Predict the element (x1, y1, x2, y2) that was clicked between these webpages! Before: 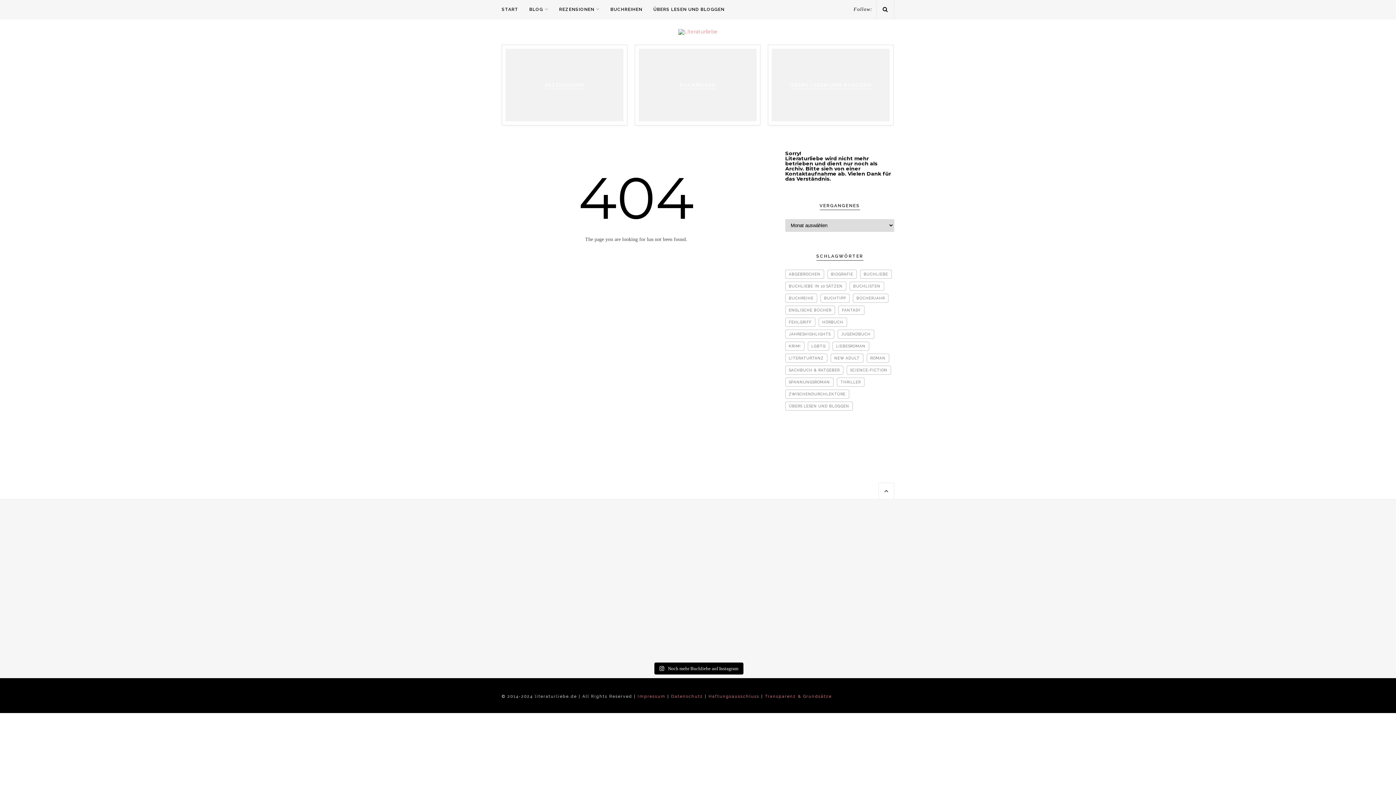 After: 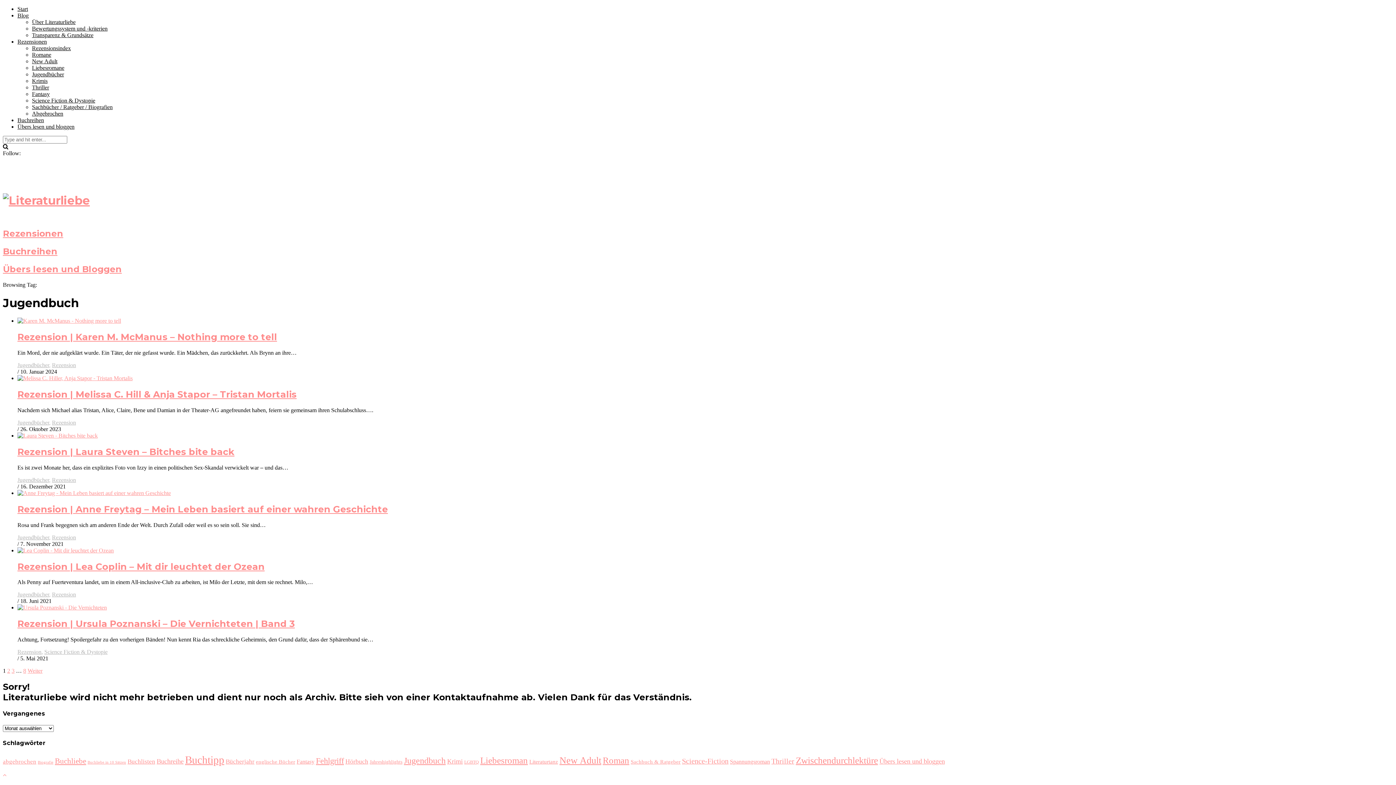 Action: bbox: (837, 329, 874, 338) label: Jugendbuch (45 Einträge)